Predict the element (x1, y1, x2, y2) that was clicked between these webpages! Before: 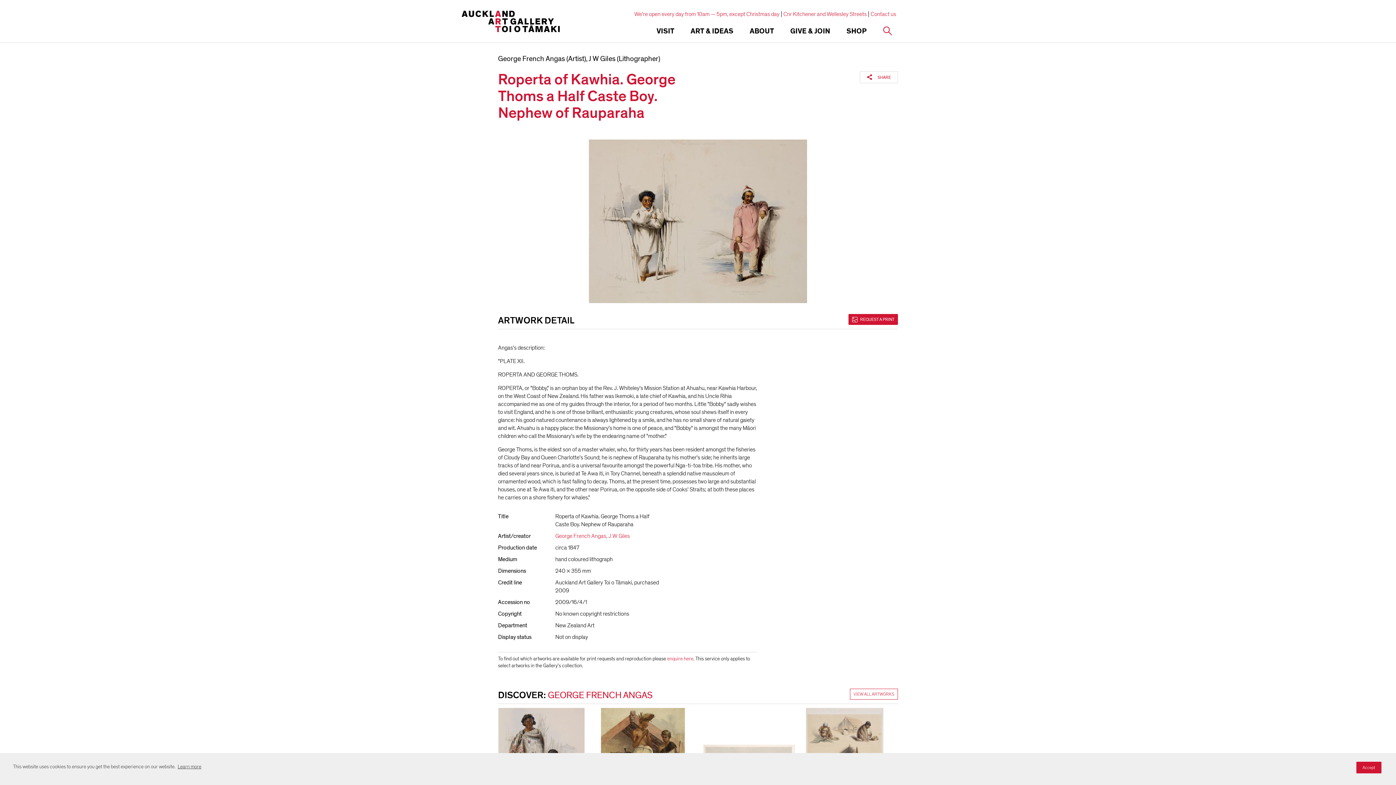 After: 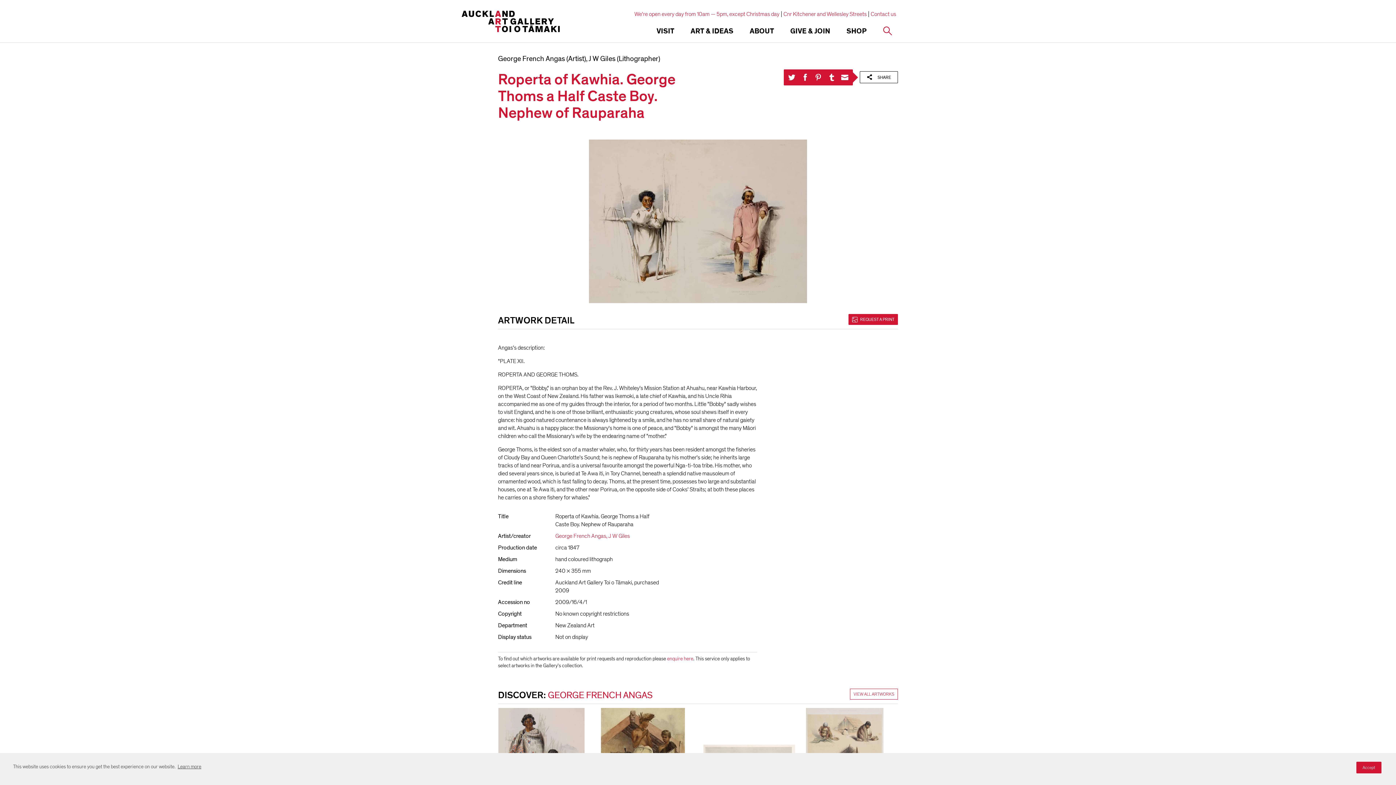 Action: bbox: (860, 71, 898, 83)